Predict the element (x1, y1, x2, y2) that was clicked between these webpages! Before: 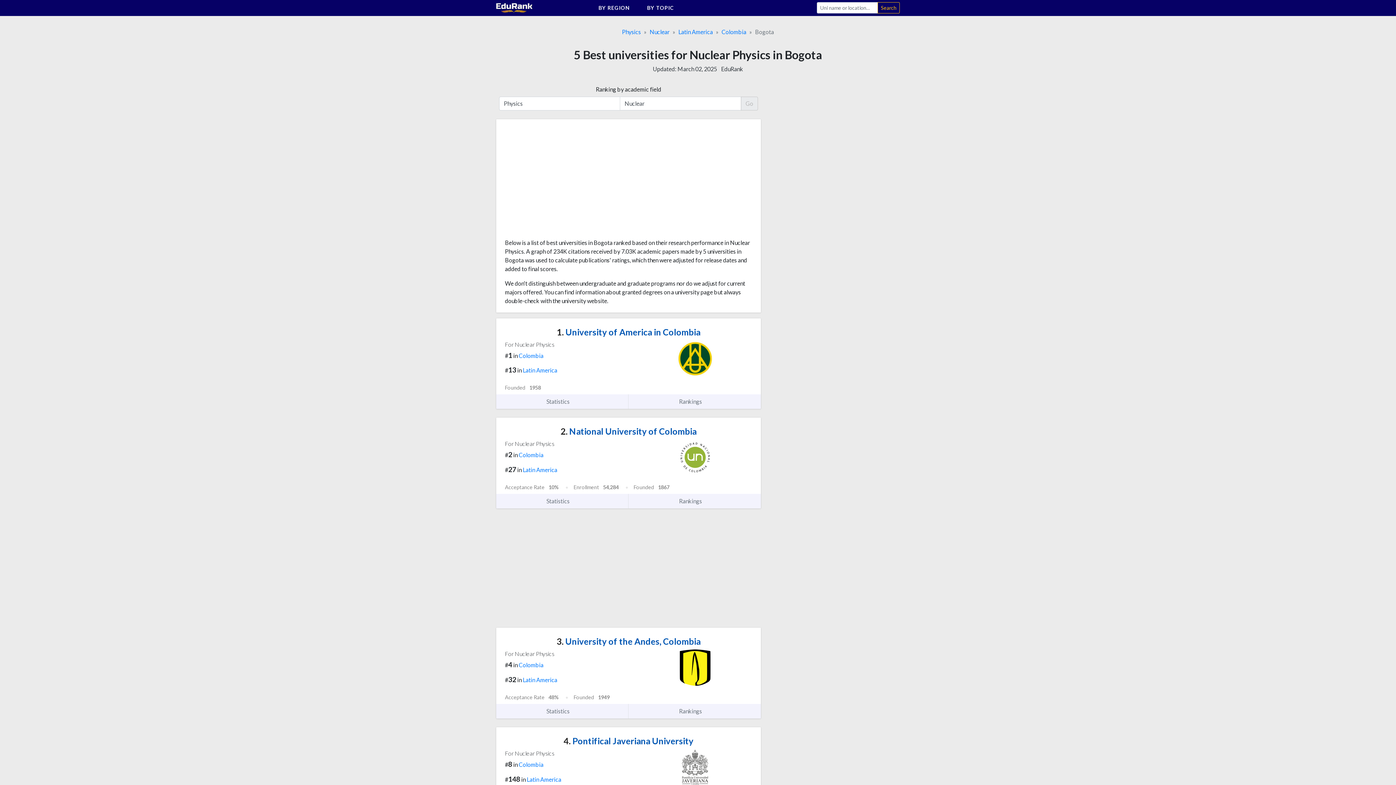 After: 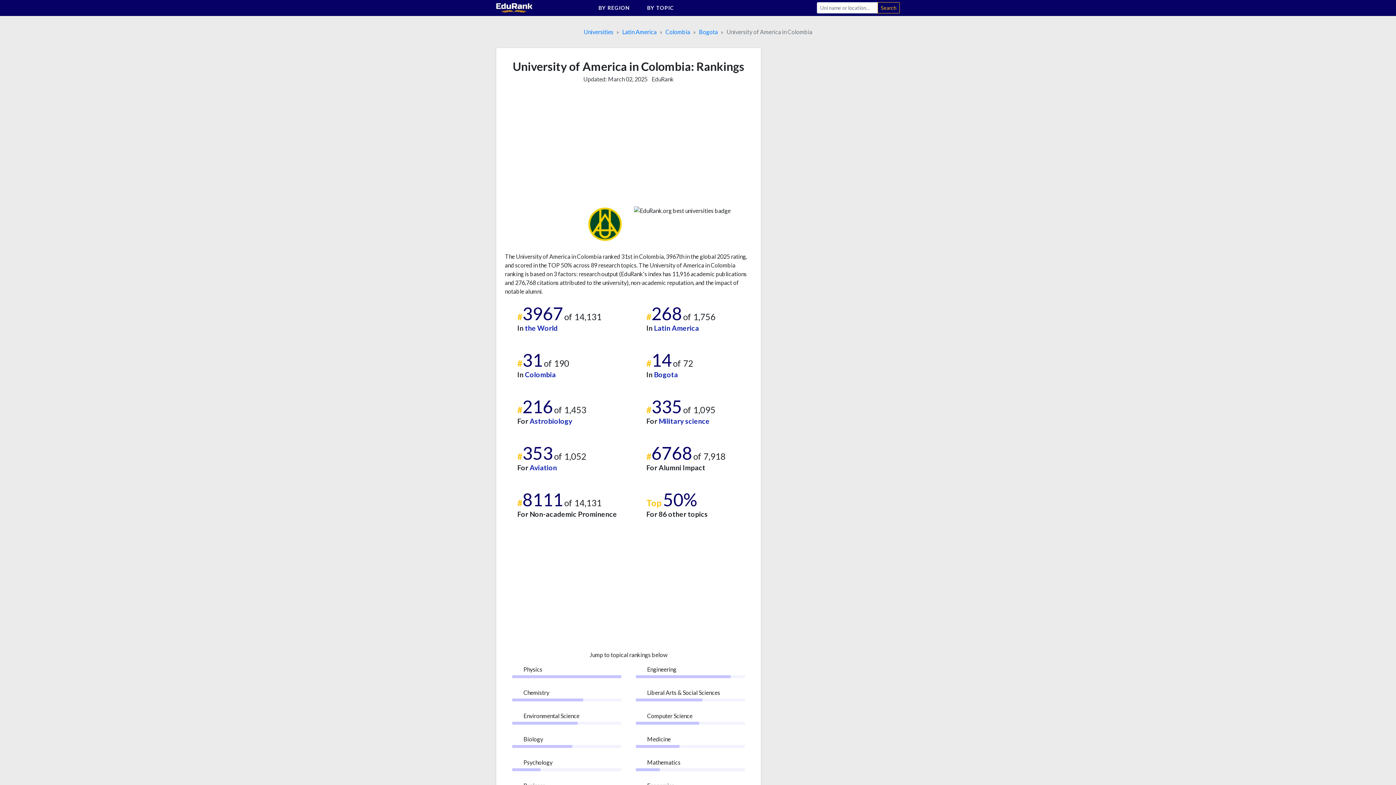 Action: bbox: (628, 394, 761, 409) label: Rankings 